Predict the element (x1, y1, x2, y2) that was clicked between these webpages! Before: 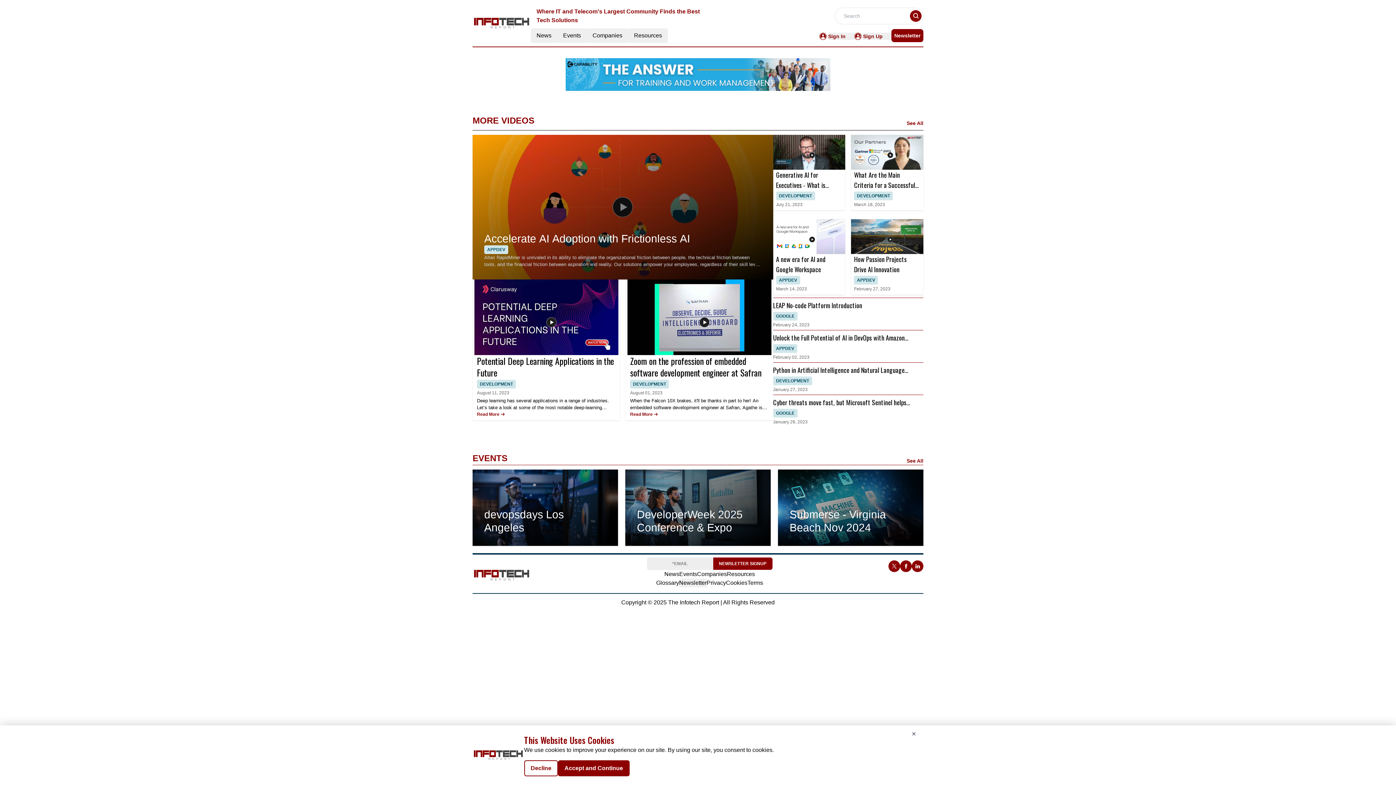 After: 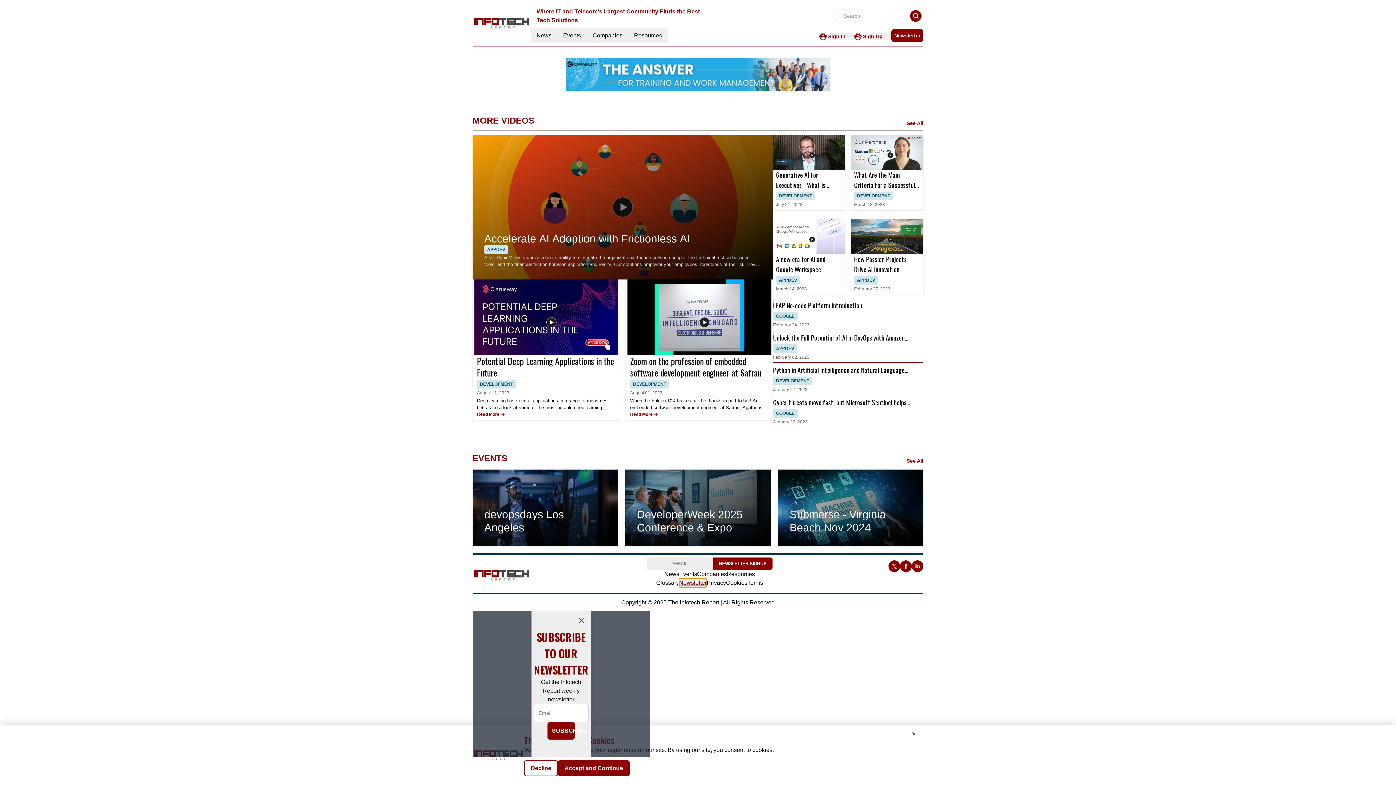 Action: bbox: (679, 578, 706, 587) label: Newsletter